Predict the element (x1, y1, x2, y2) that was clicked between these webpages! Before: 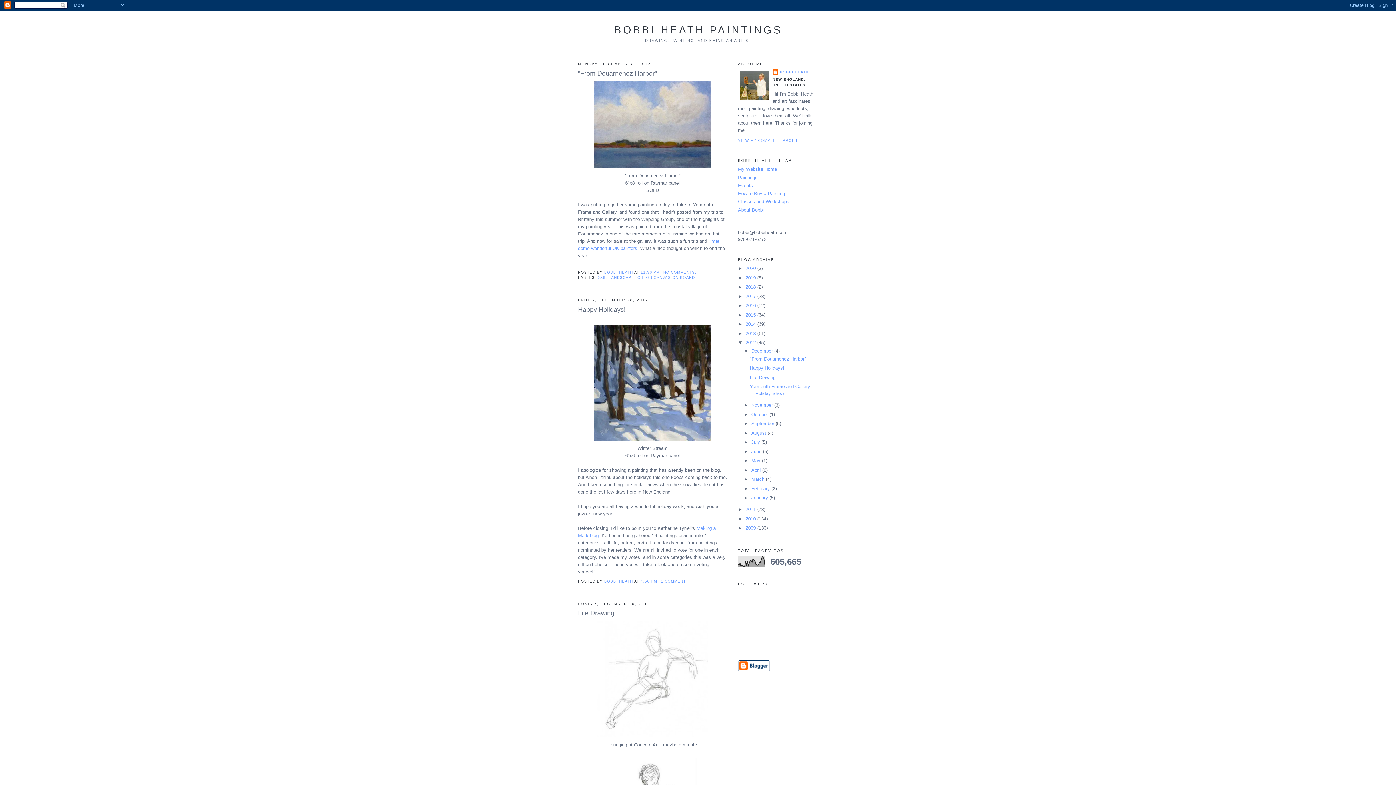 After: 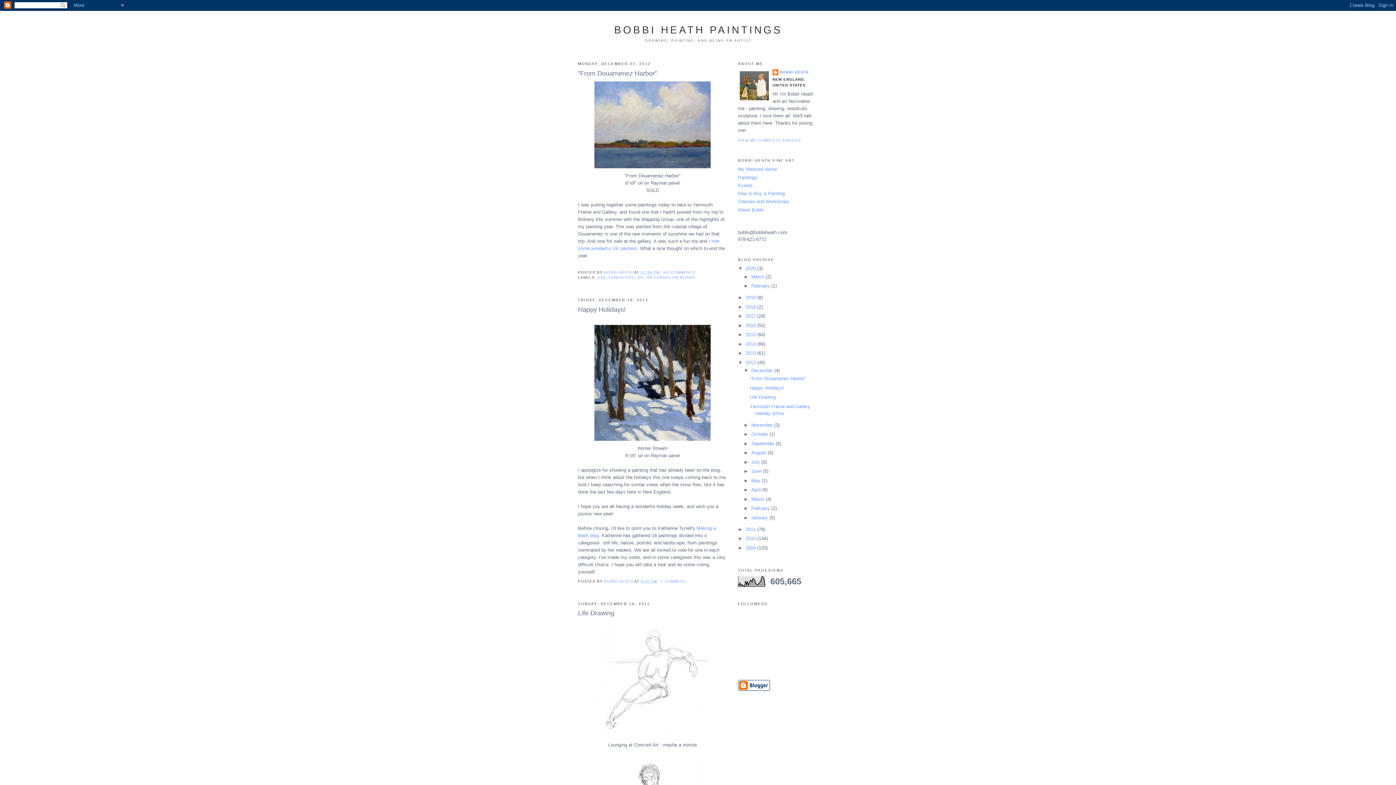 Action: label: ►   bbox: (738, 265, 745, 271)